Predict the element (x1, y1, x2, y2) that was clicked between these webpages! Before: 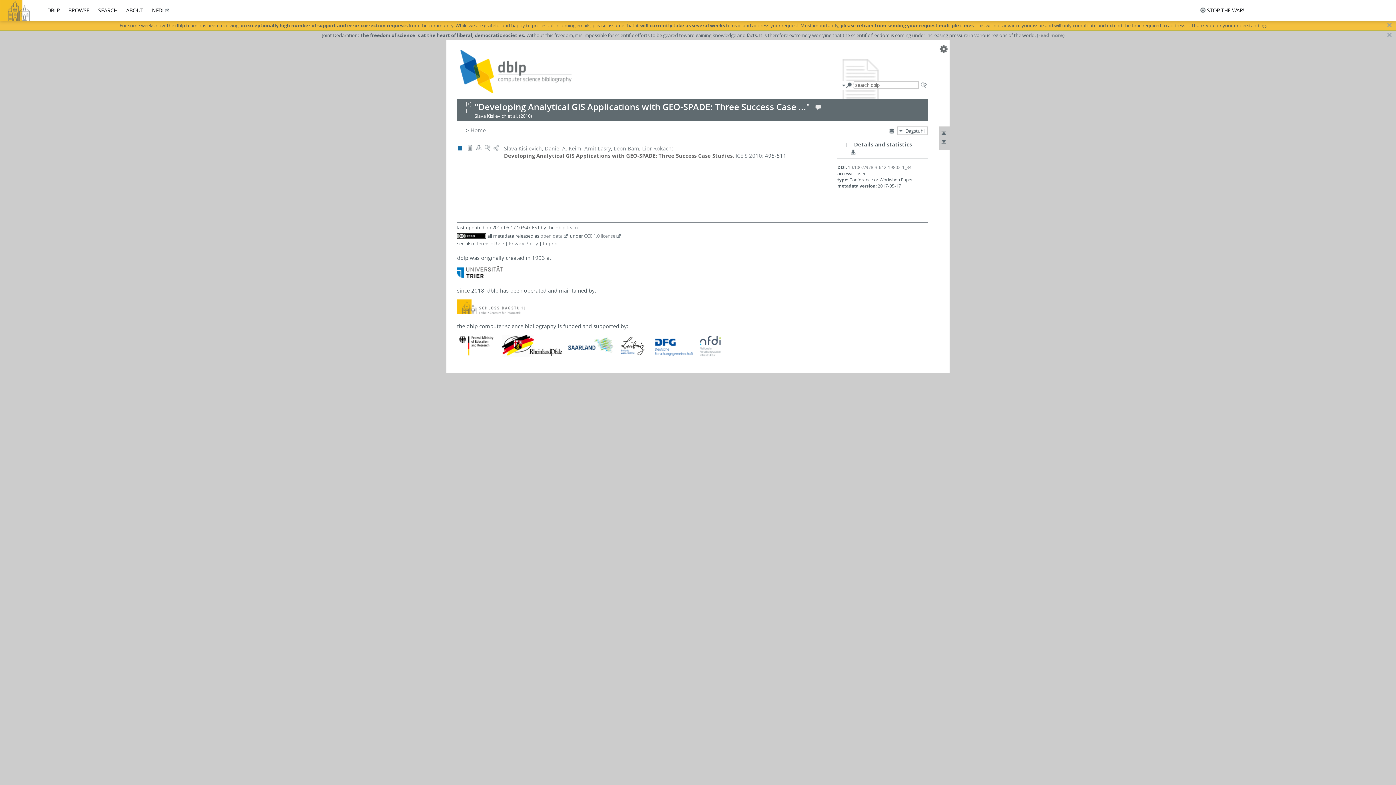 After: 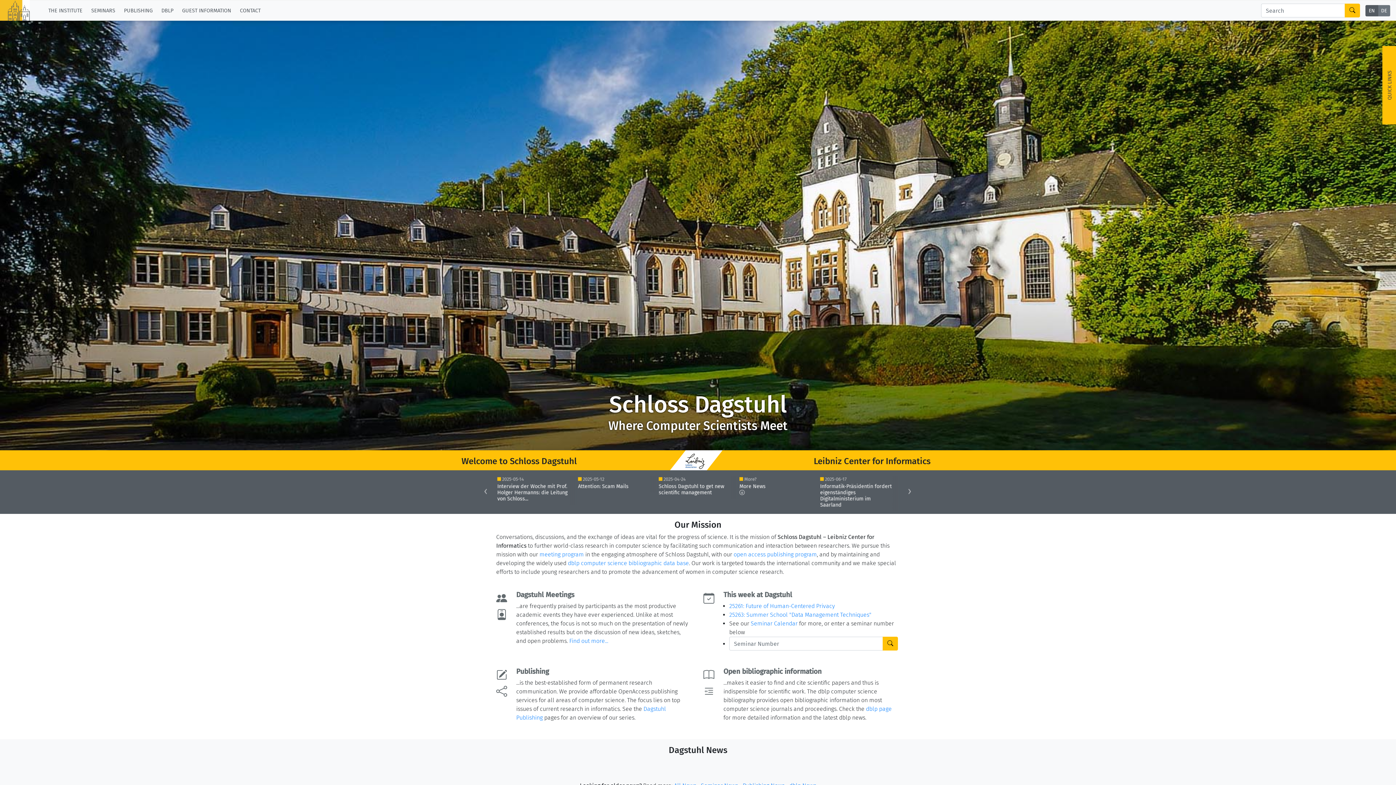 Action: bbox: (457, 308, 525, 315)